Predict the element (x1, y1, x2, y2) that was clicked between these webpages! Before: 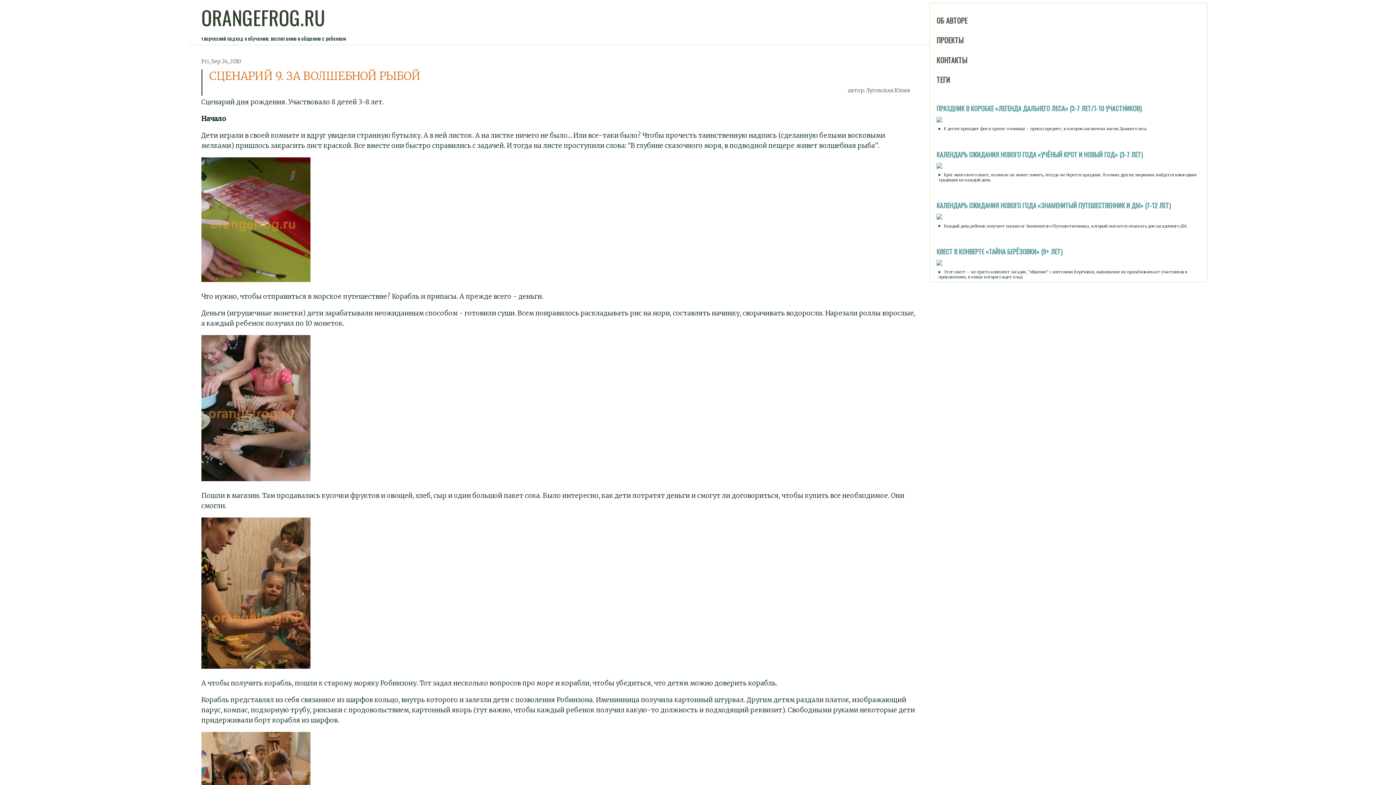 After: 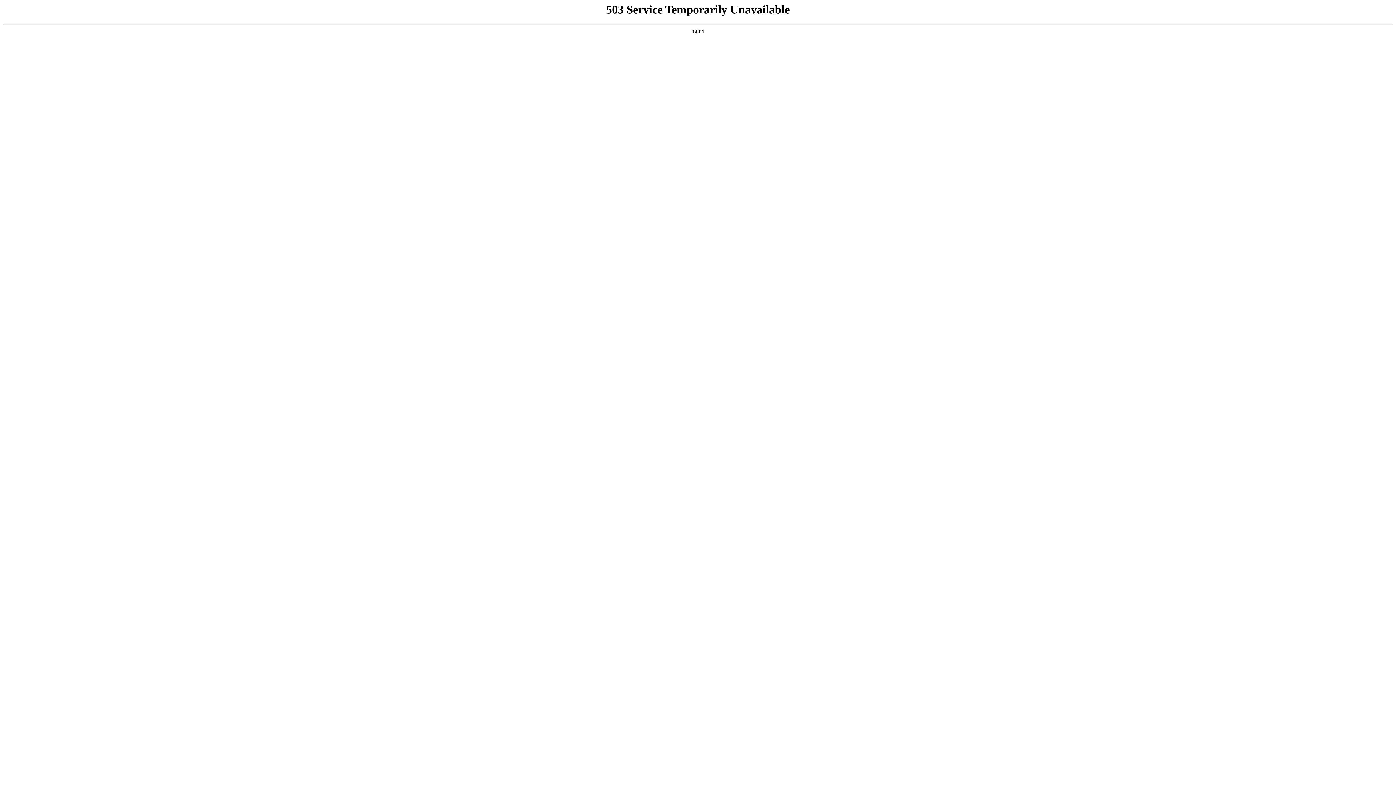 Action: bbox: (936, 103, 1141, 113) label: ПРАЗДНИК В КОРОБКЕ «ЛЕГЕНДА ДАЛЬНЕГО ЛЕСА» (3-7 ЛЕТ/1-10 УЧАСТНИКОВ)